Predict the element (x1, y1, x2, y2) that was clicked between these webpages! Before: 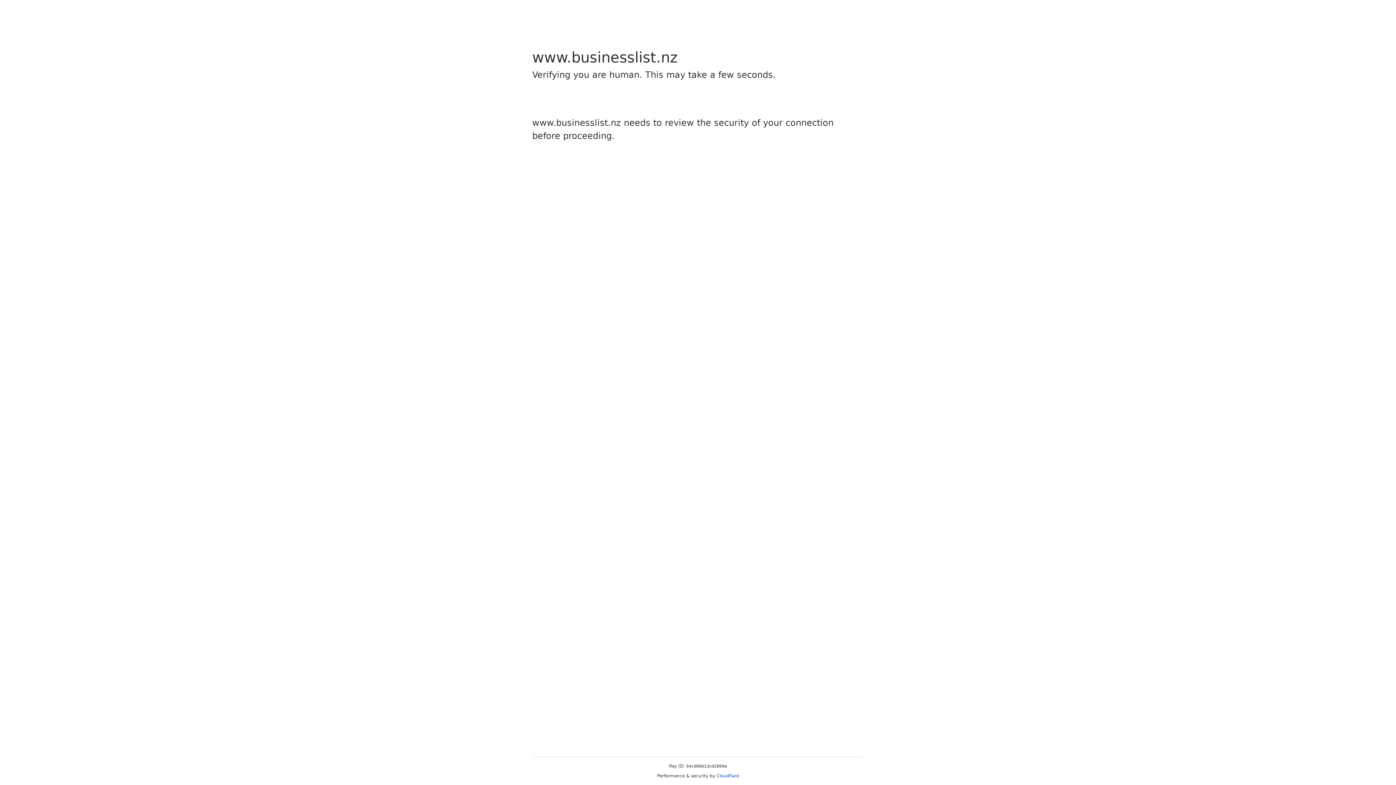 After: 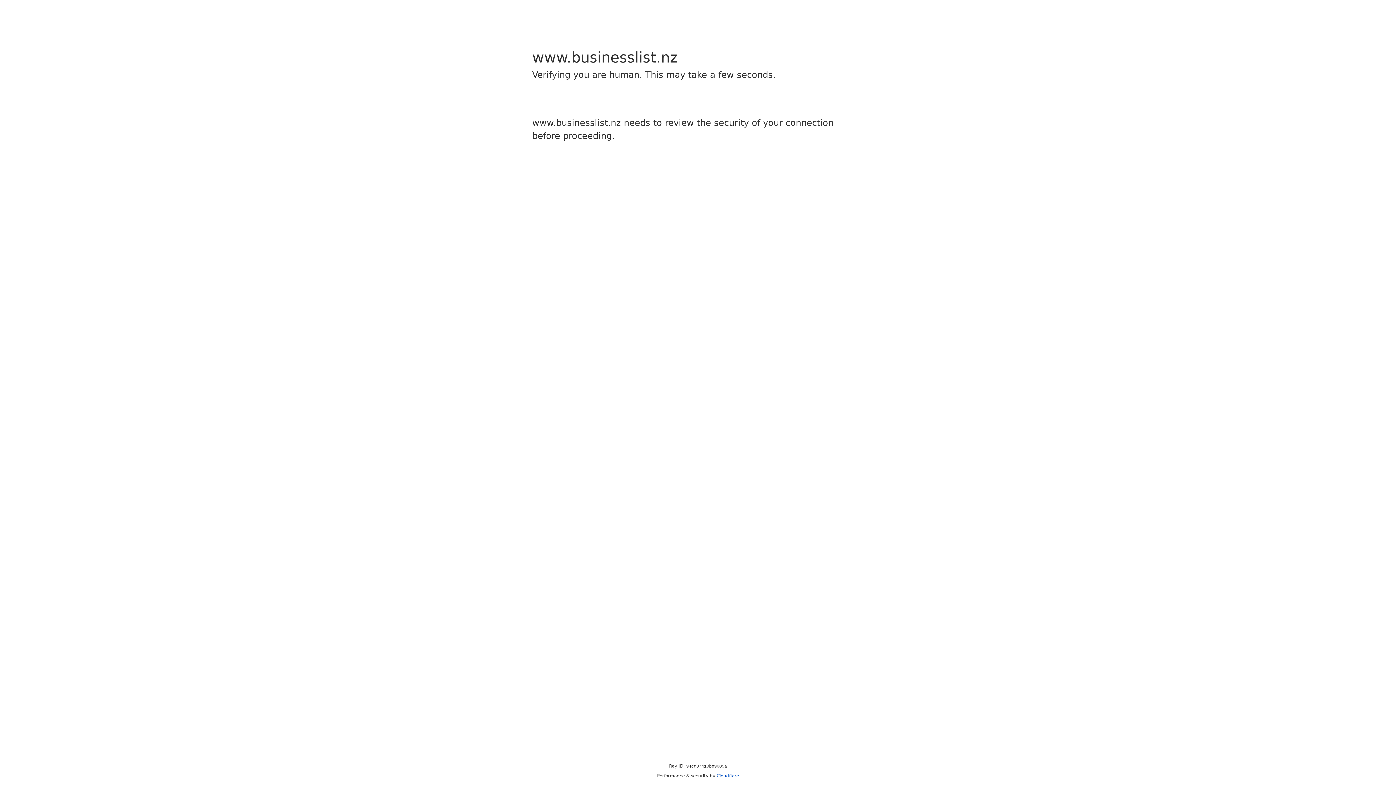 Action: bbox: (716, 773, 739, 778) label: Cloudflare